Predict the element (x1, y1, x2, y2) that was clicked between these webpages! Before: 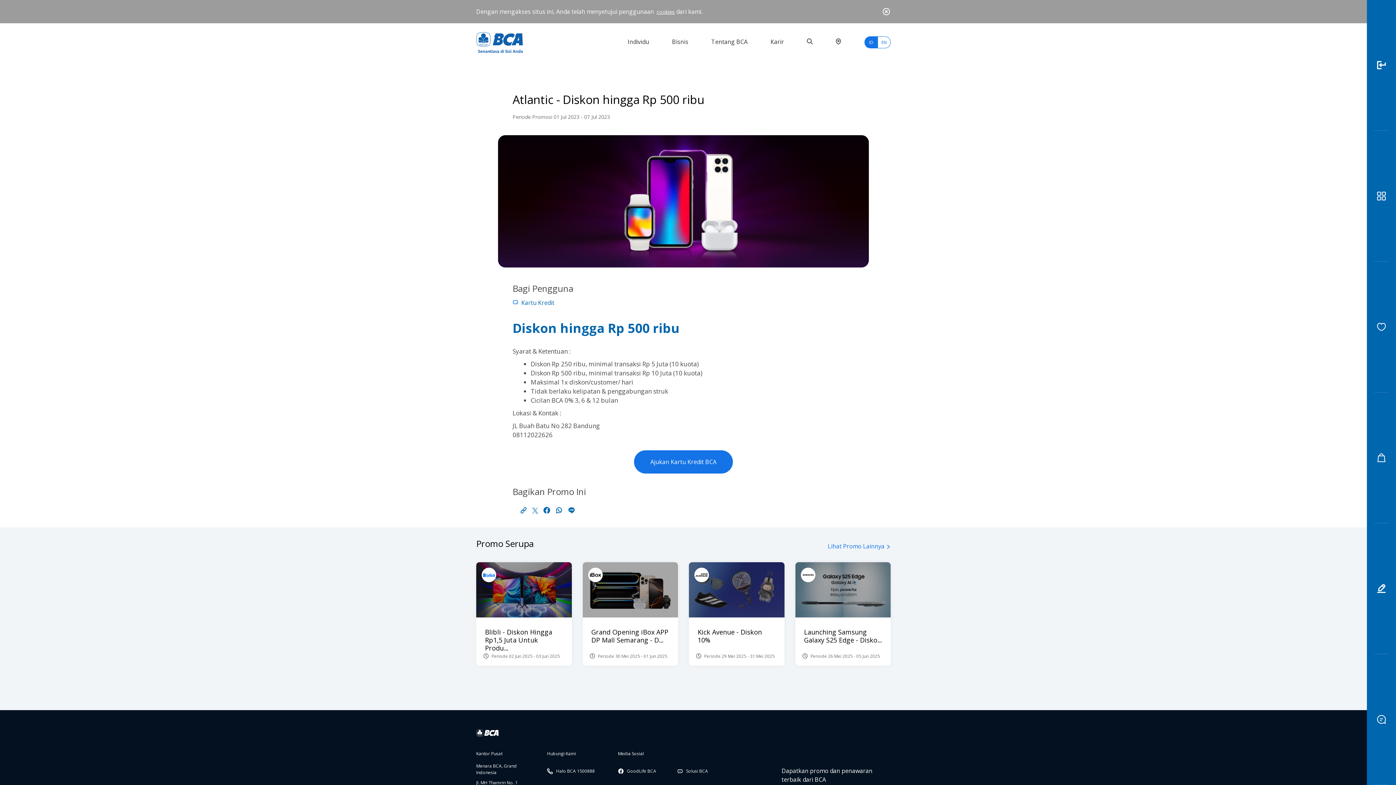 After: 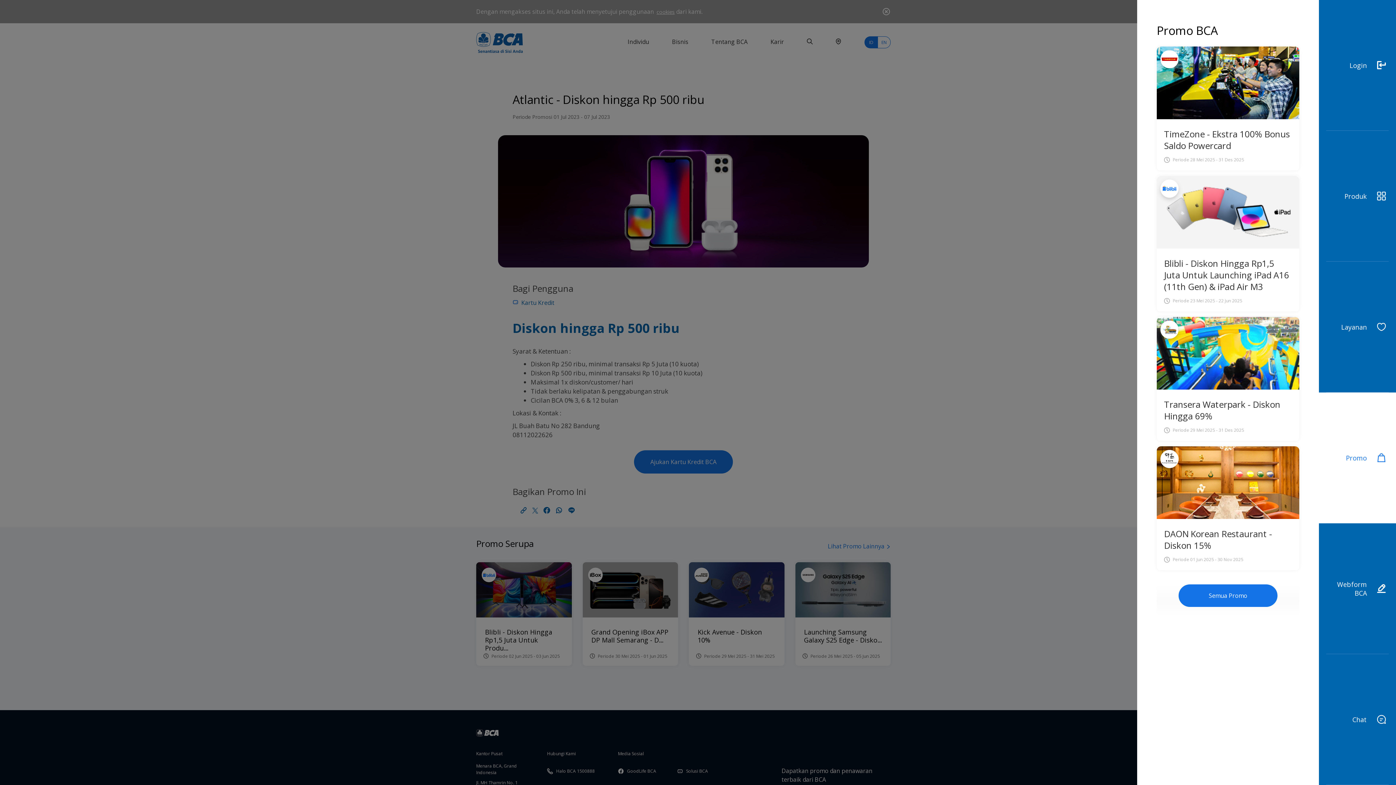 Action: bbox: (1367, 392, 1396, 523) label: Promo